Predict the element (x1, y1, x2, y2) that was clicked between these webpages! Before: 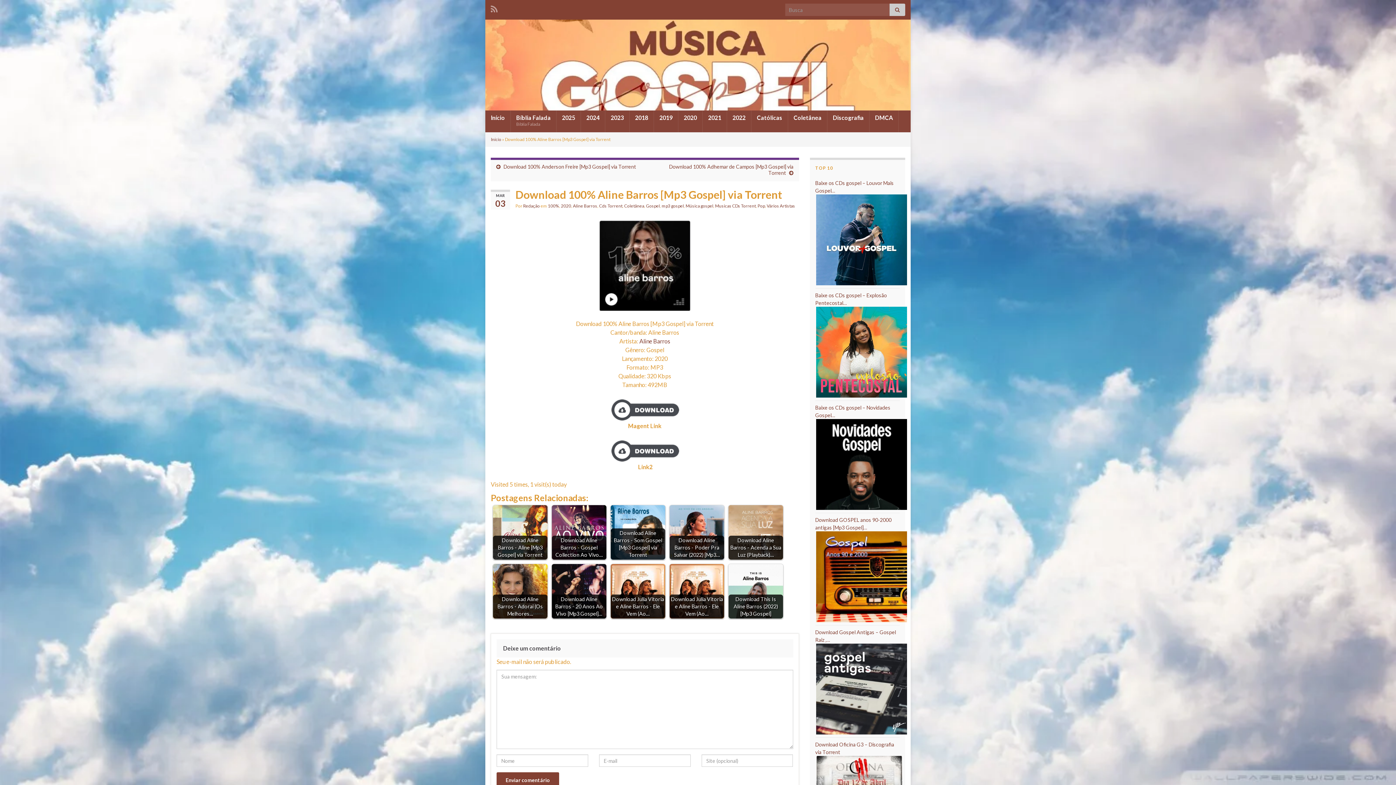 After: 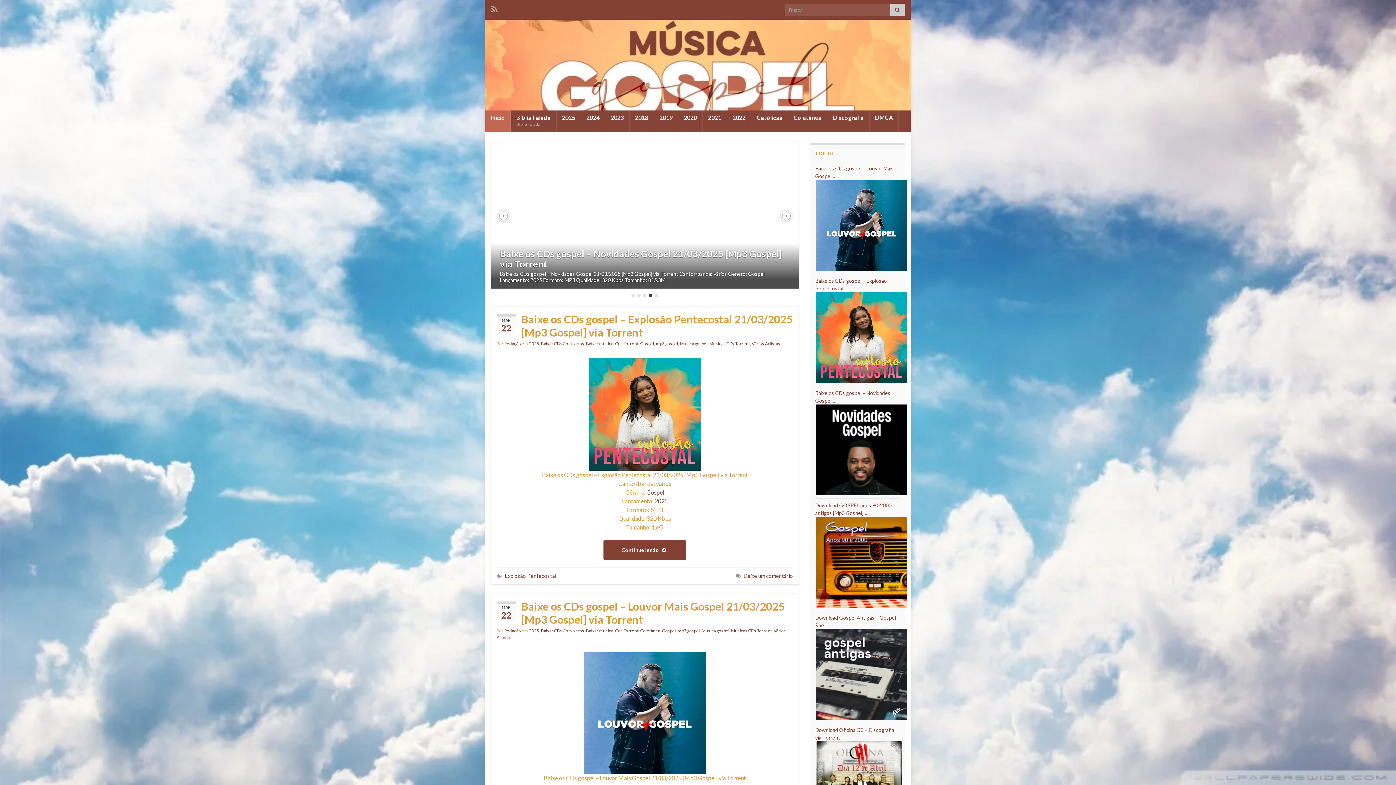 Action: bbox: (485, 110, 510, 132) label: Início